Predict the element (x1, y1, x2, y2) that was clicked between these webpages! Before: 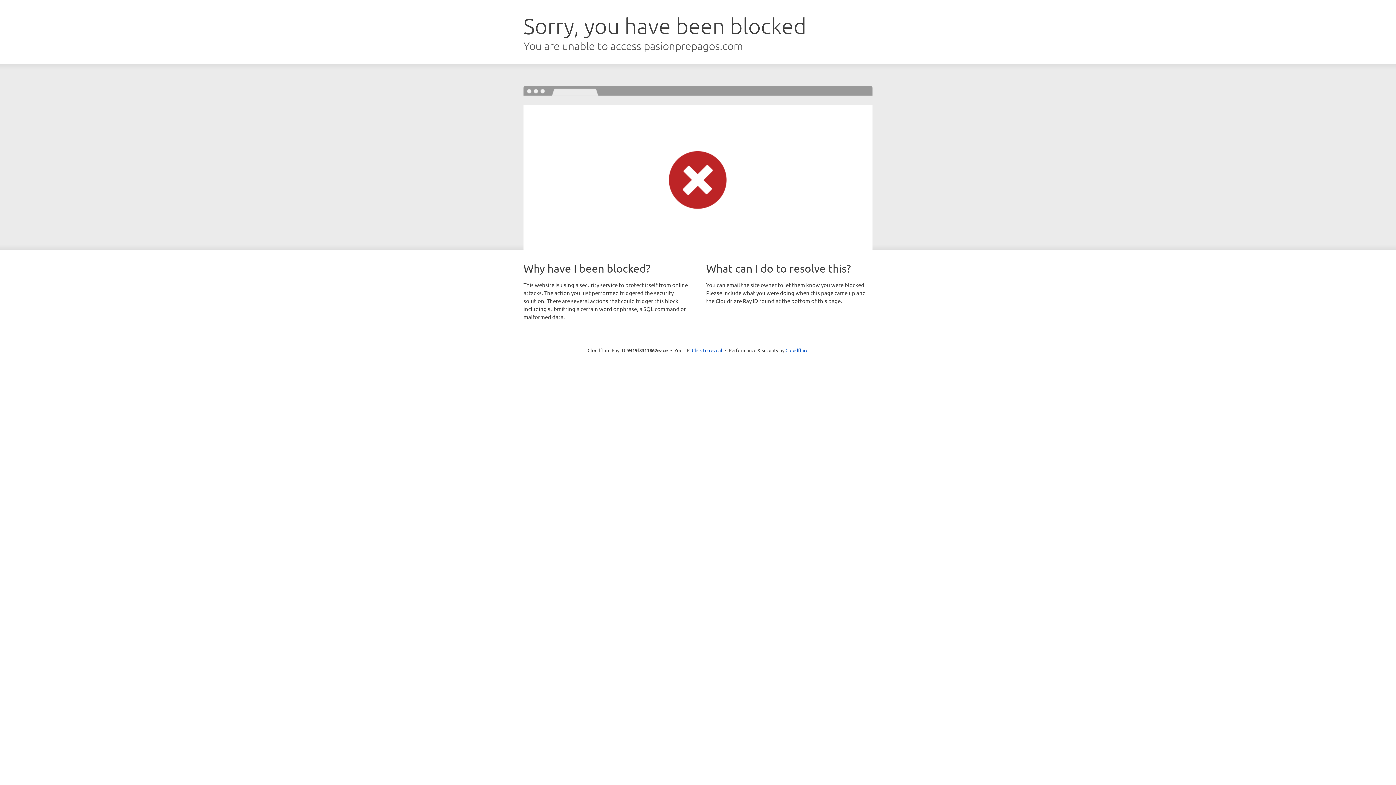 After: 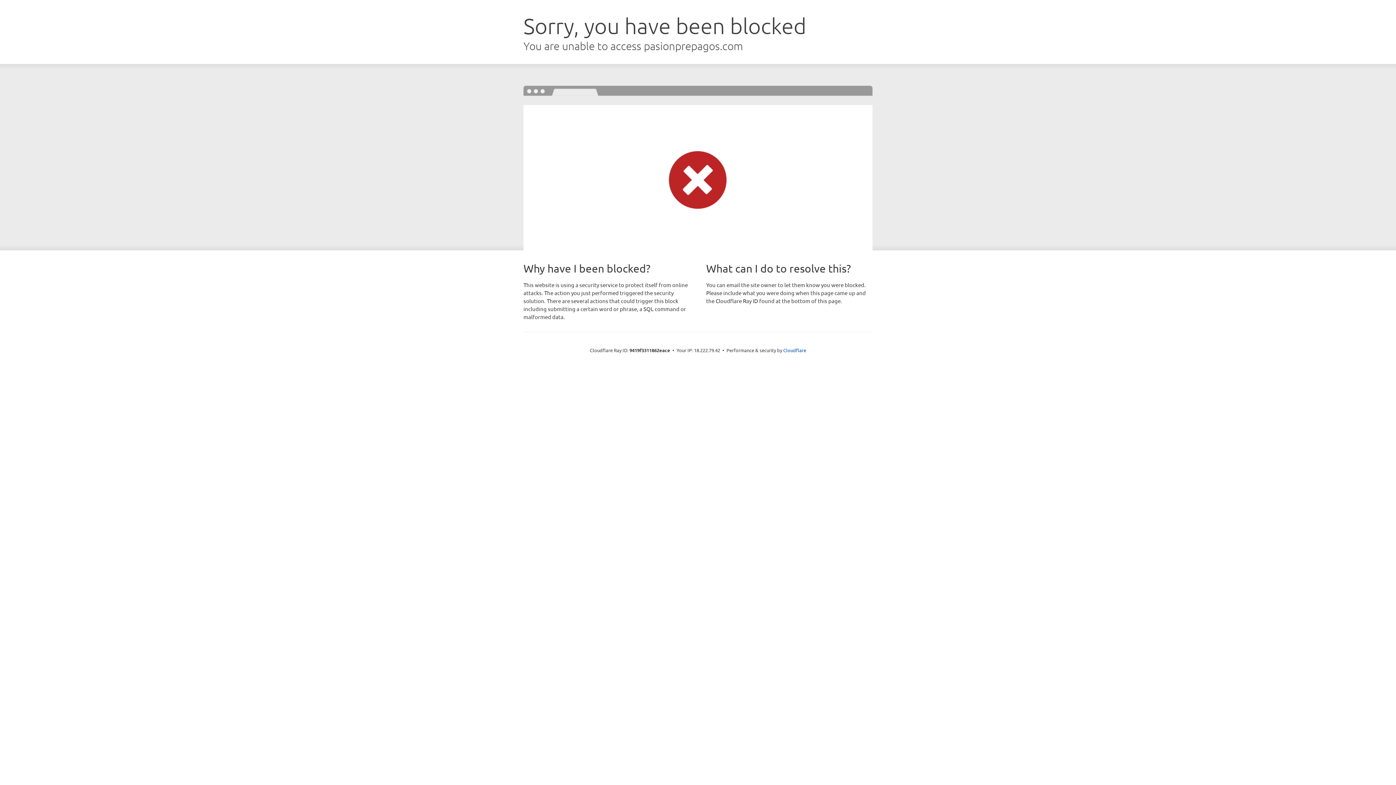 Action: label: Click to reveal bbox: (692, 346, 722, 353)